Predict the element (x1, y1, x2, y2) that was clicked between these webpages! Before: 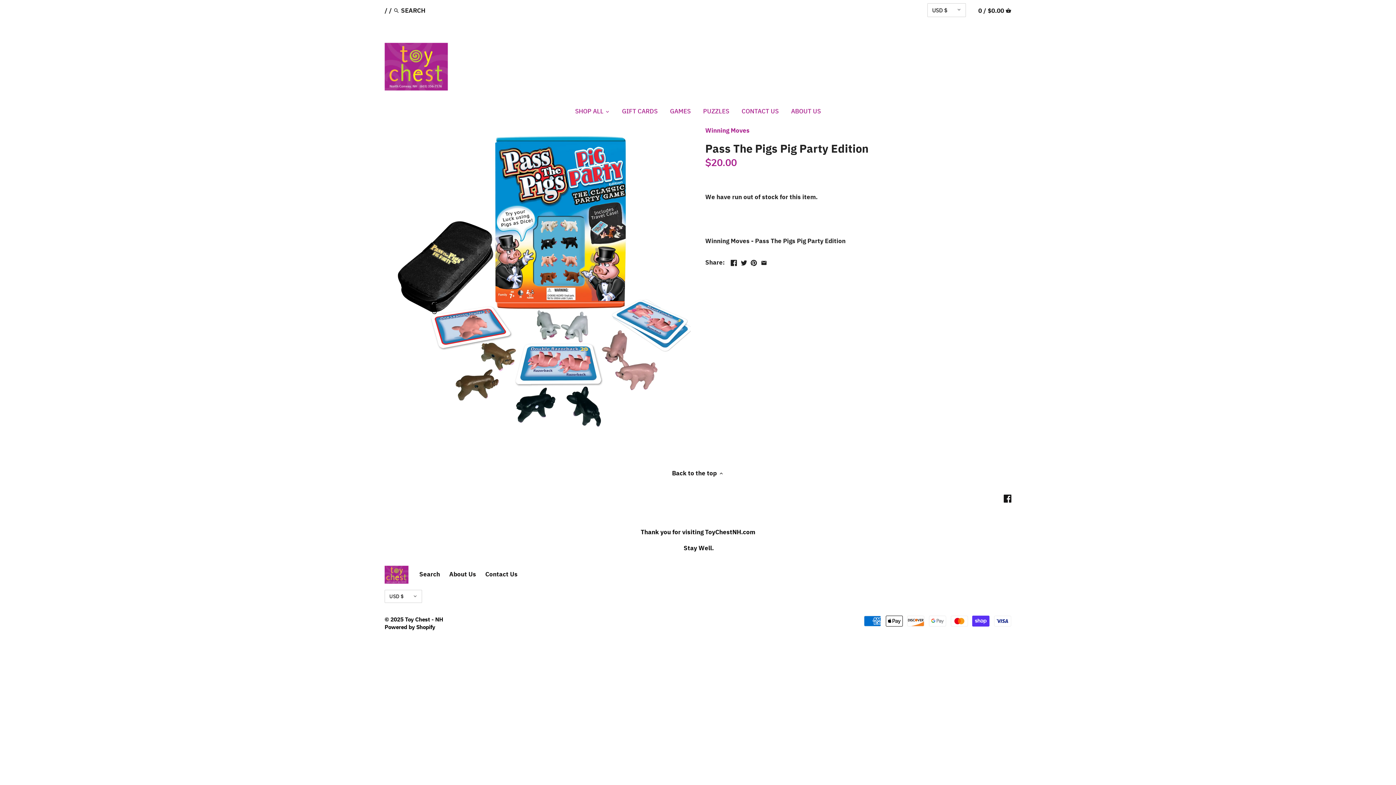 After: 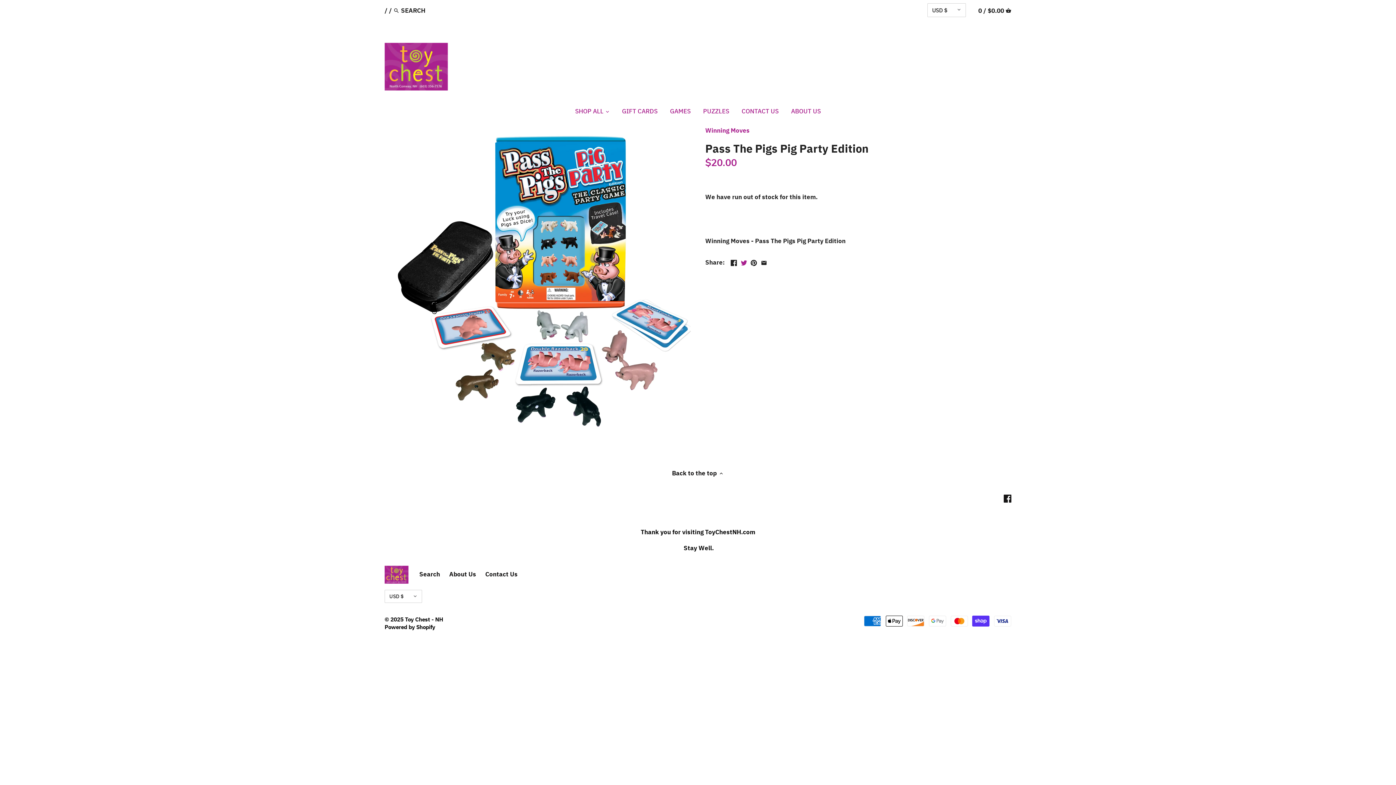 Action: bbox: (740, 257, 747, 265)